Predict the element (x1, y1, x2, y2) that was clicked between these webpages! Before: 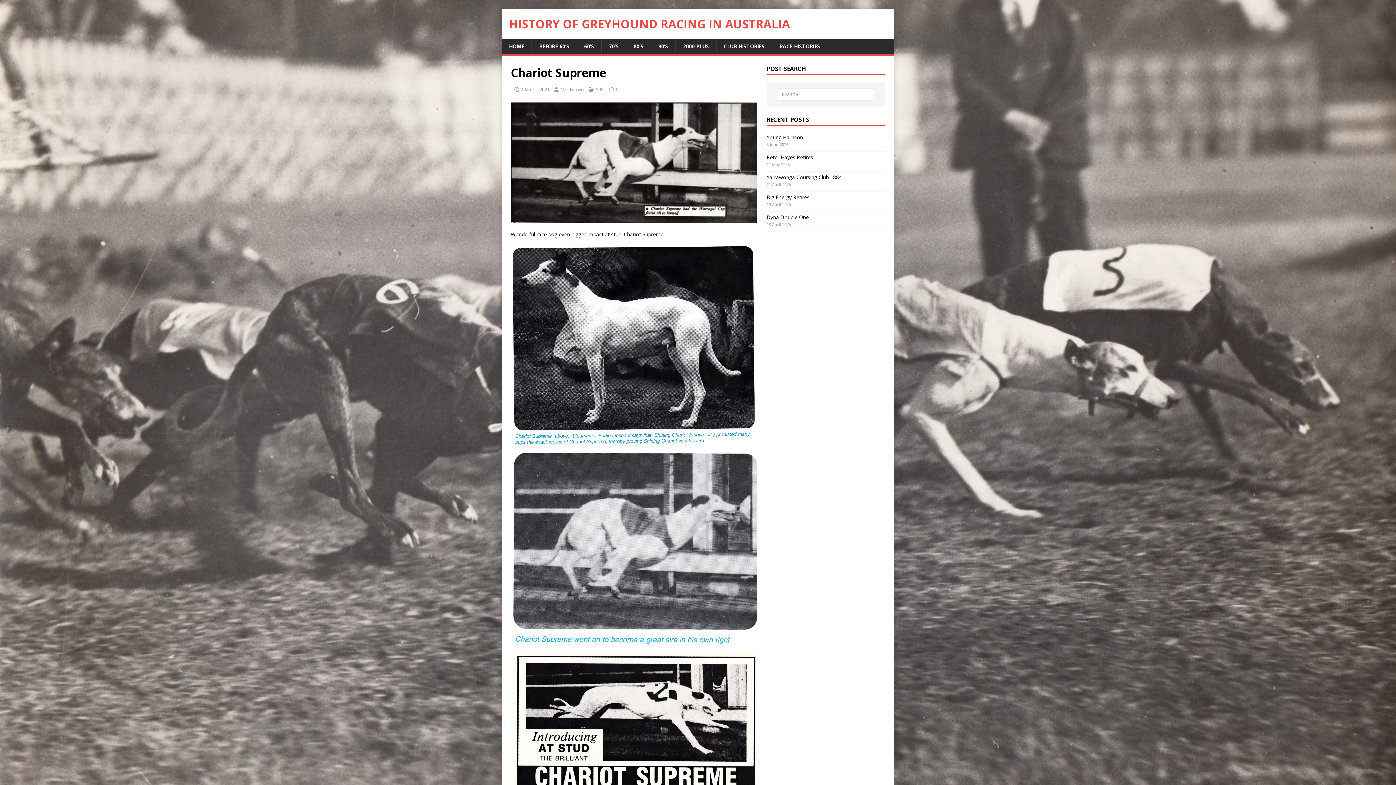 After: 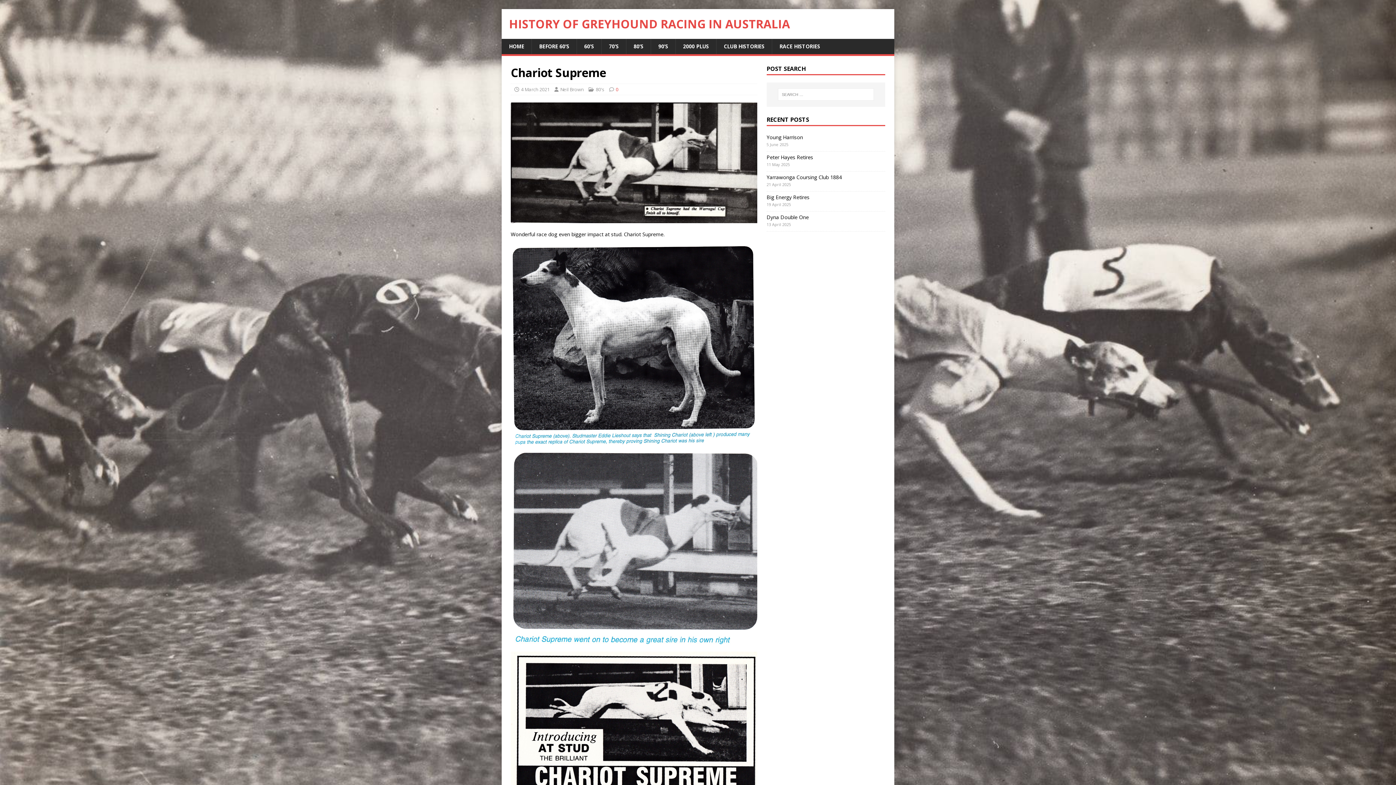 Action: bbox: (616, 86, 618, 92) label: 0